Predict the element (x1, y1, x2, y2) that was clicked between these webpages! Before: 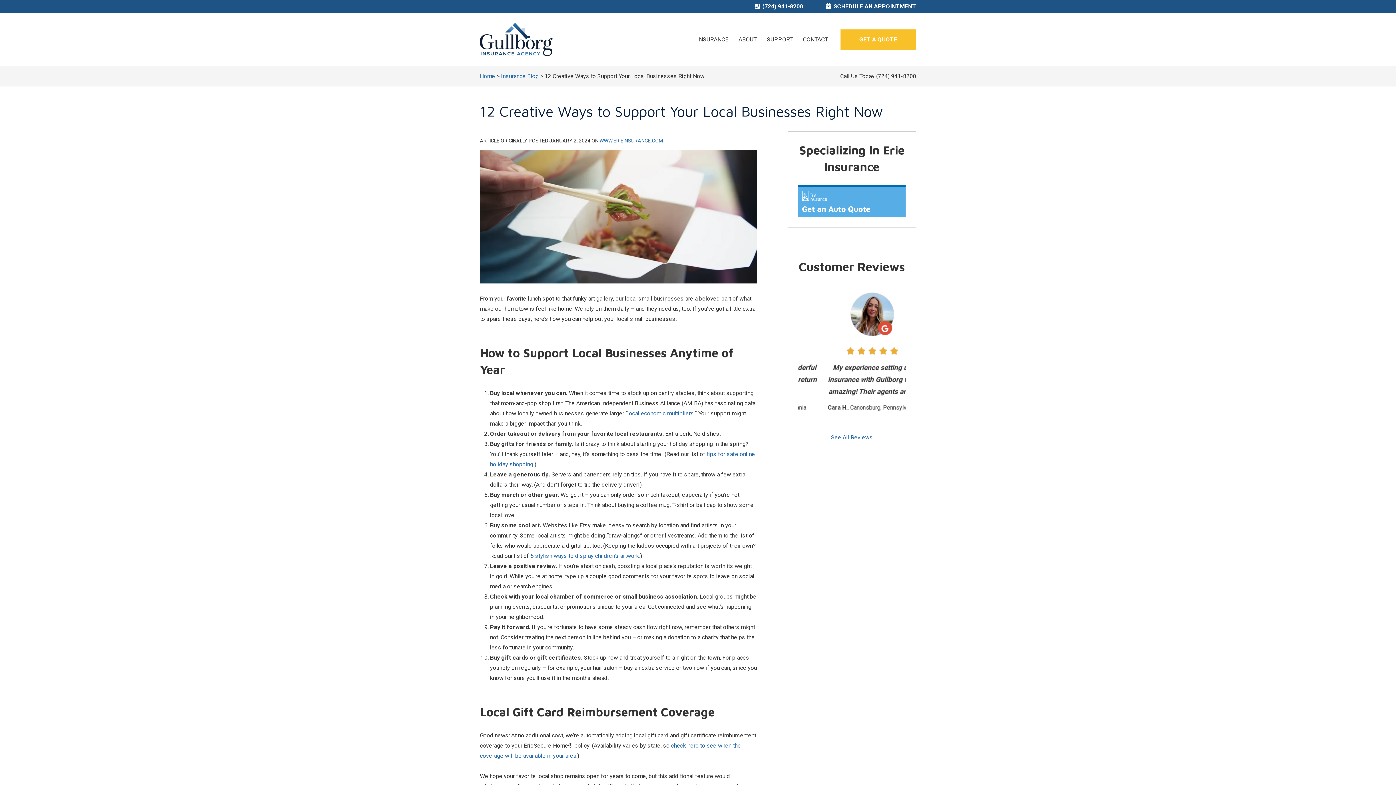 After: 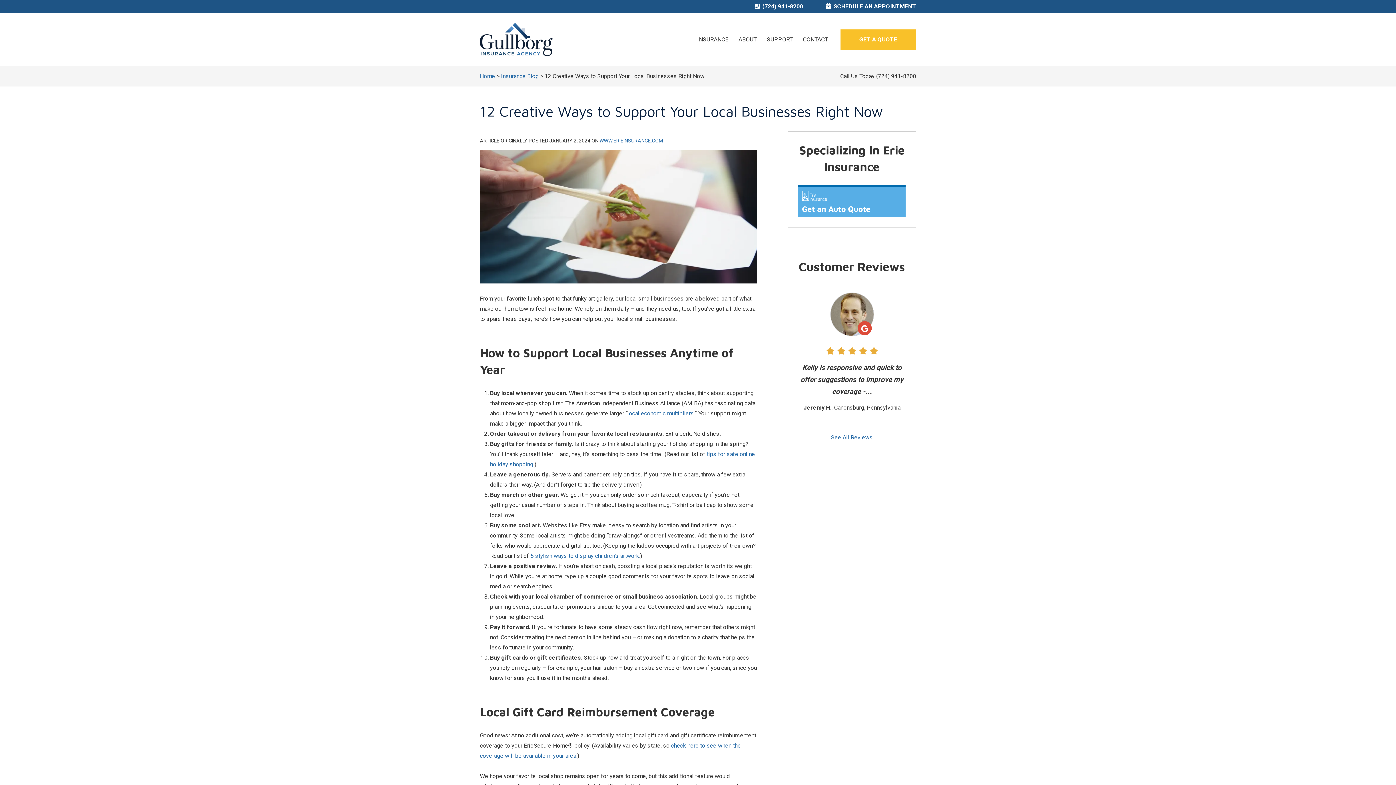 Action: bbox: (876, 72, 916, 79) label: (724) 941-8200